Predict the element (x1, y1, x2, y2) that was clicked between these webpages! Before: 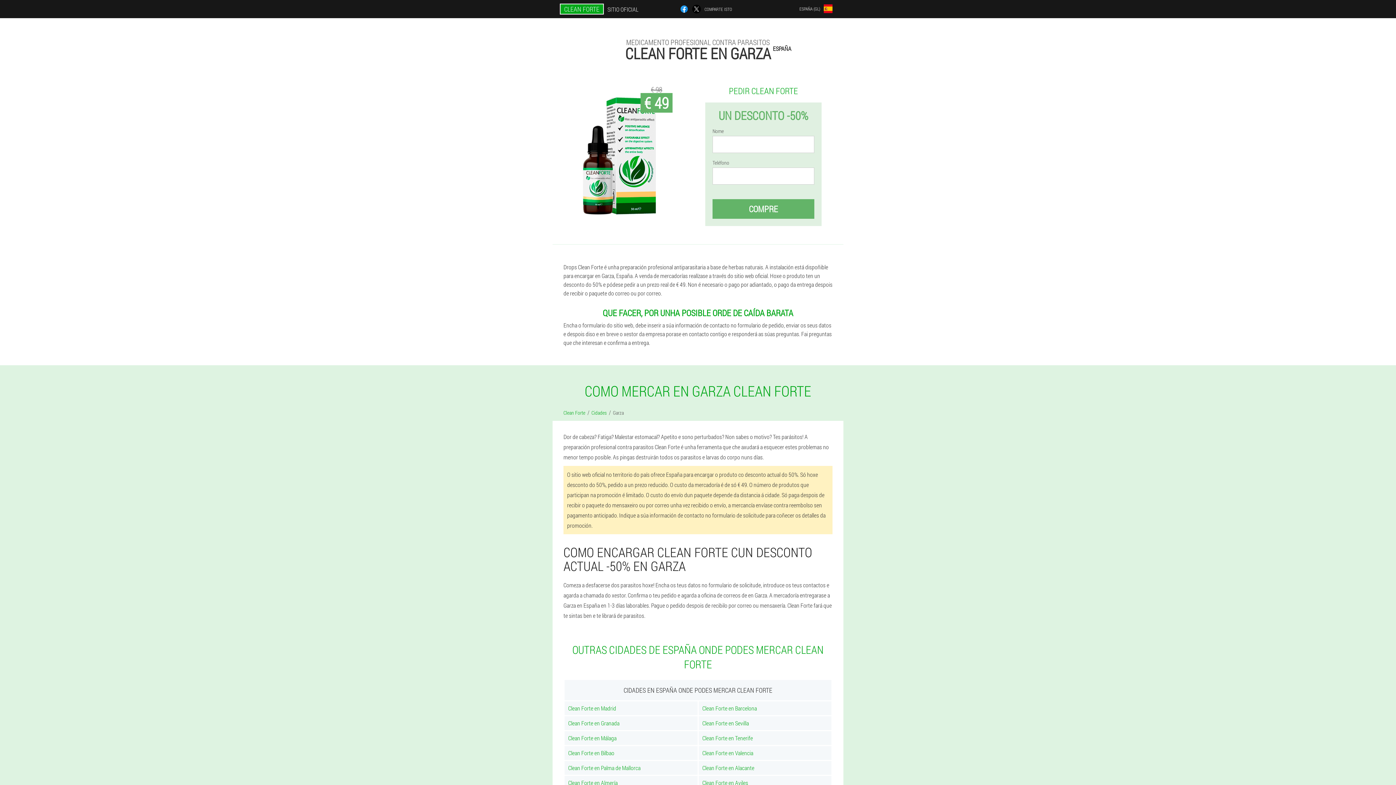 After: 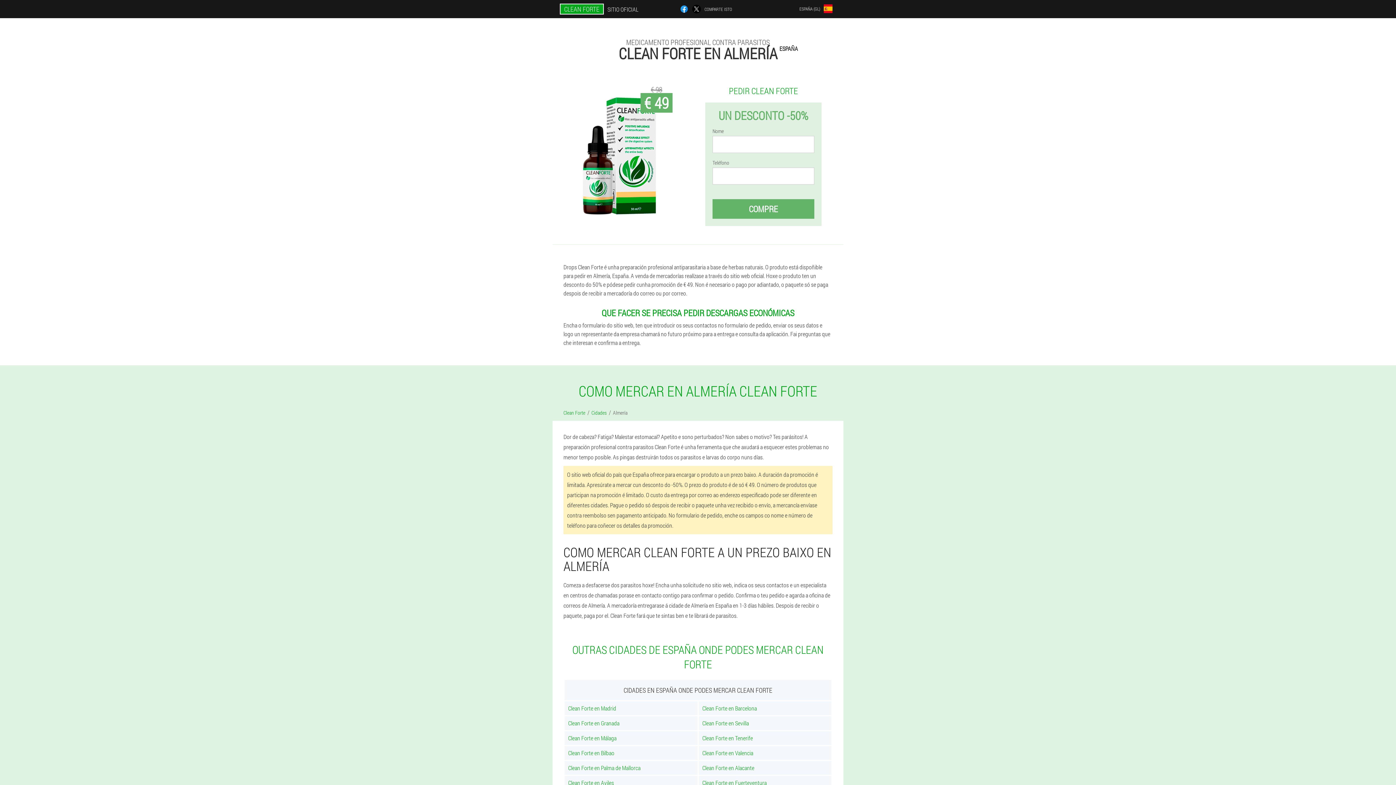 Action: label: Clean Forte en Almería bbox: (564, 776, 697, 790)